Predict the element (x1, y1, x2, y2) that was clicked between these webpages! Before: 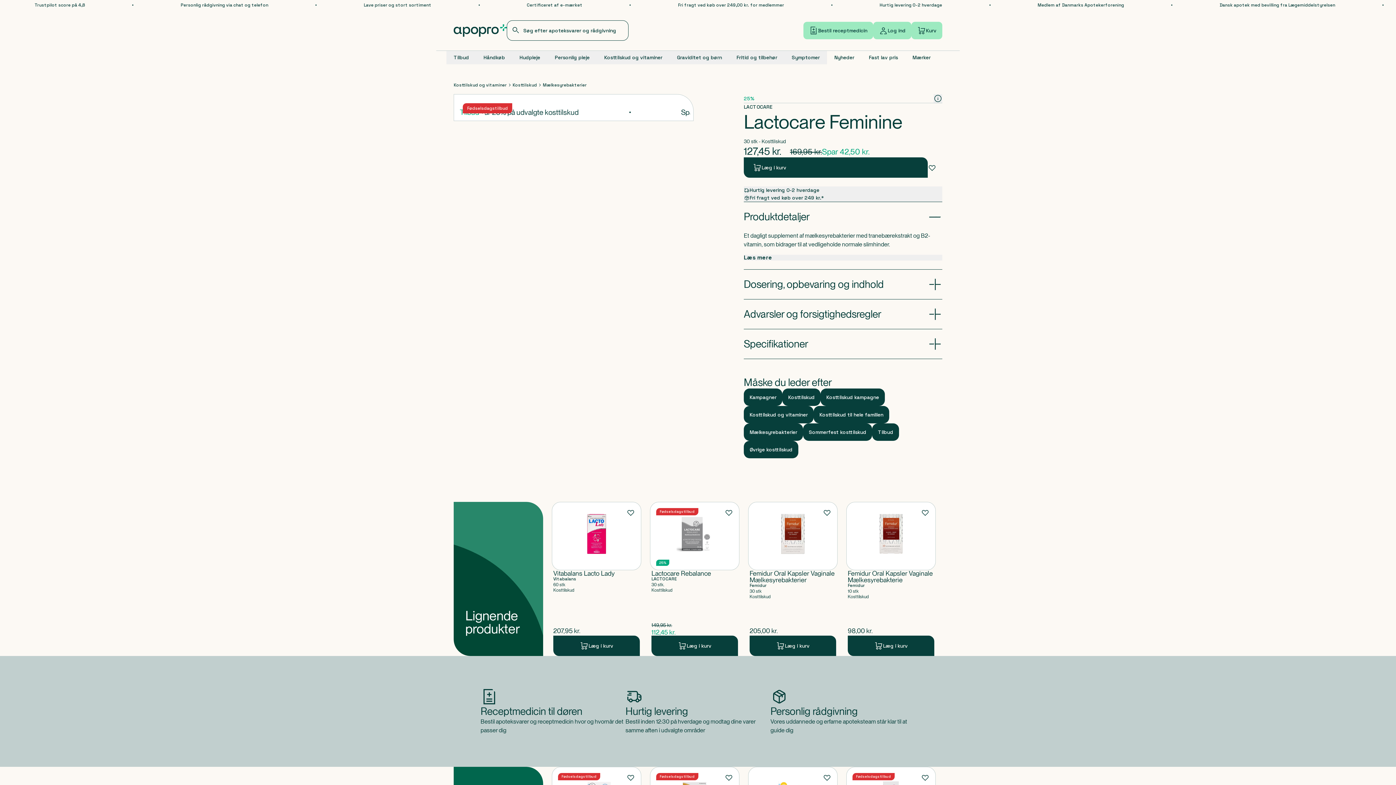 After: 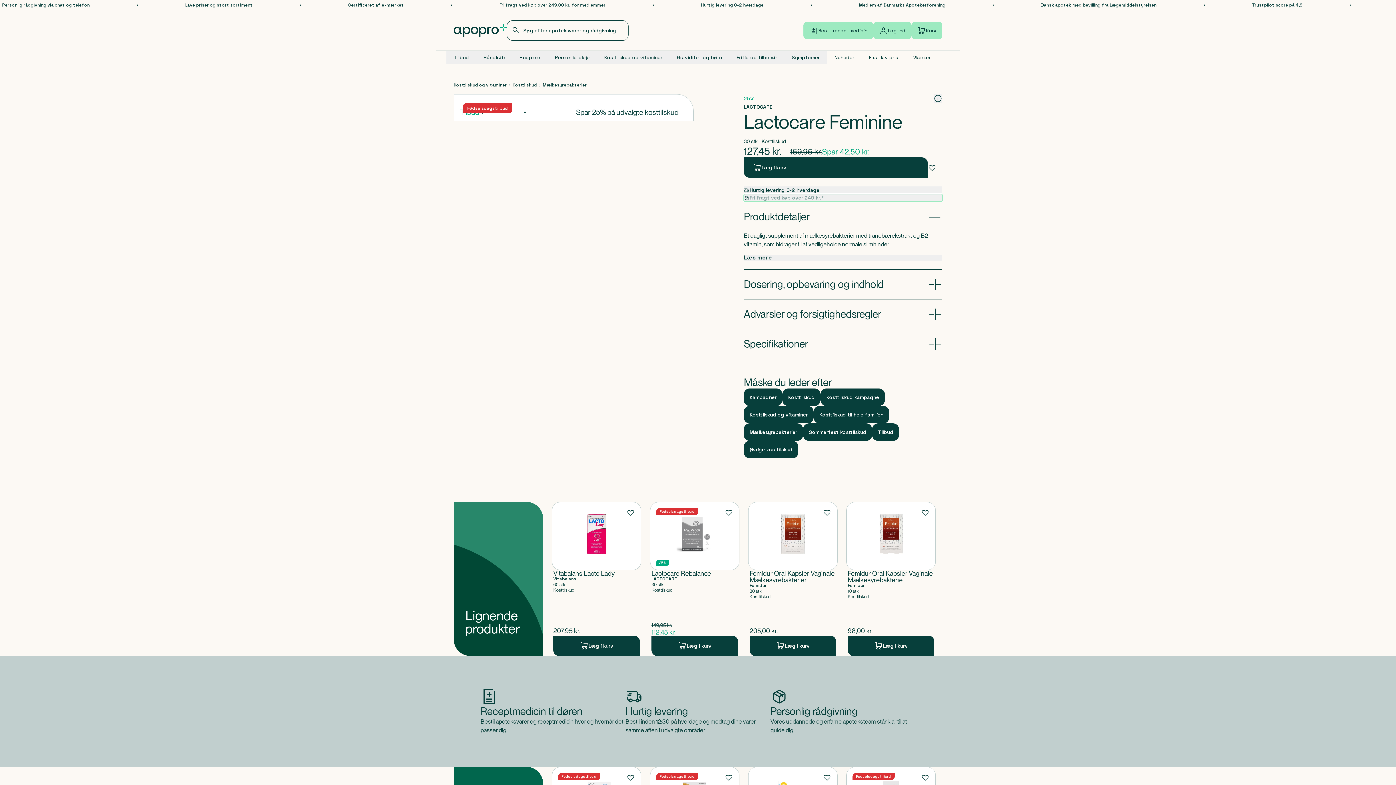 Action: bbox: (744, 194, 942, 201) label: Fri fragt ved køb over 249 kr.*